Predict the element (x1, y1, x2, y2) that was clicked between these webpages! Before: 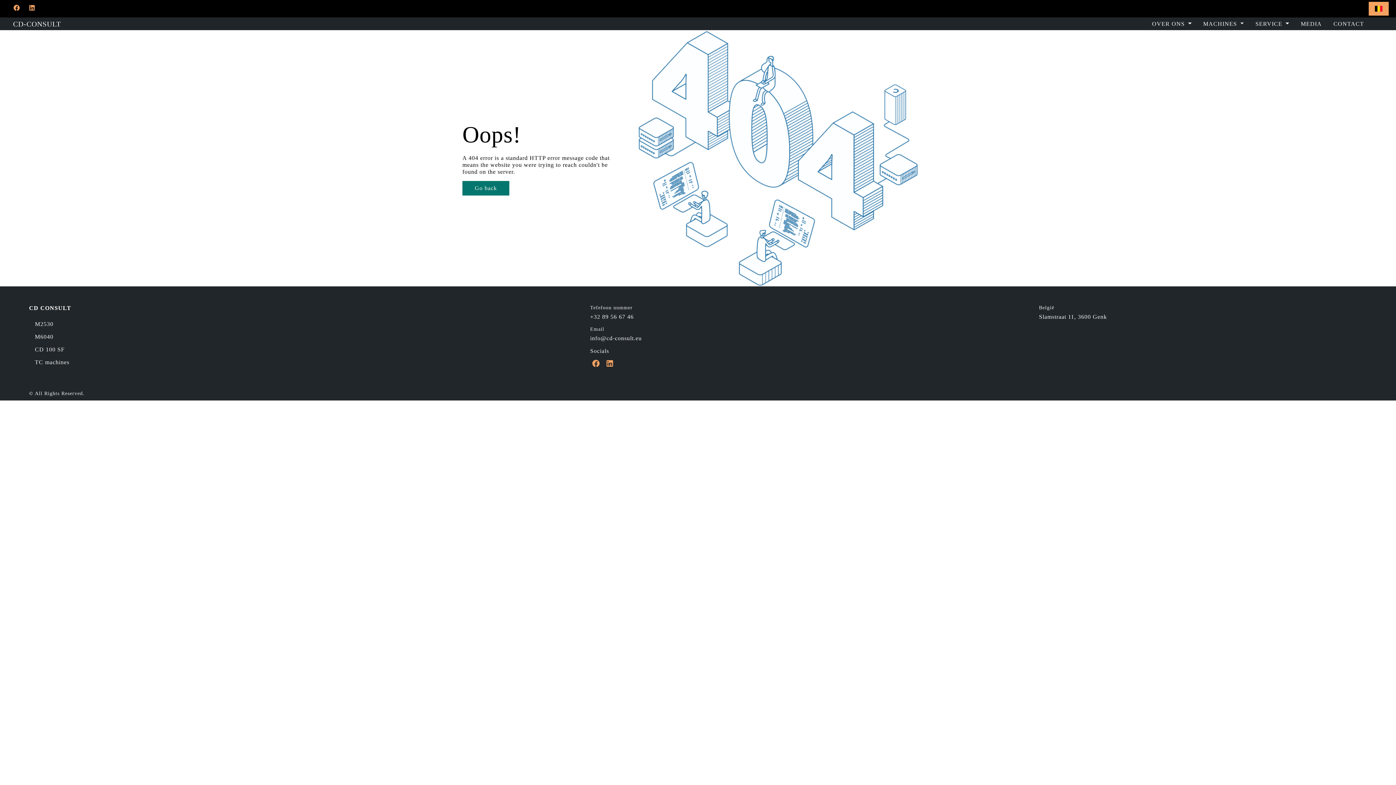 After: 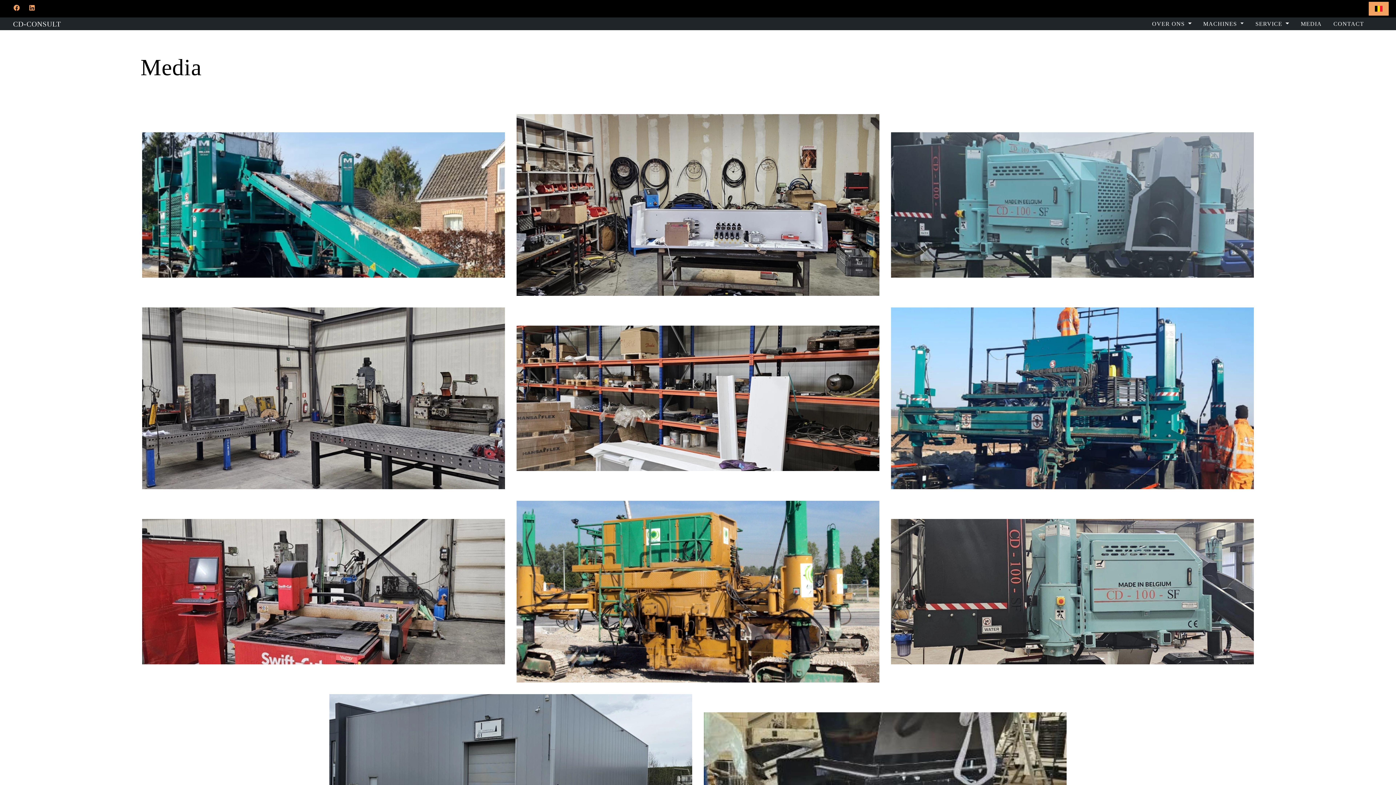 Action: label: MEDIA bbox: (1295, 17, 1328, 30)